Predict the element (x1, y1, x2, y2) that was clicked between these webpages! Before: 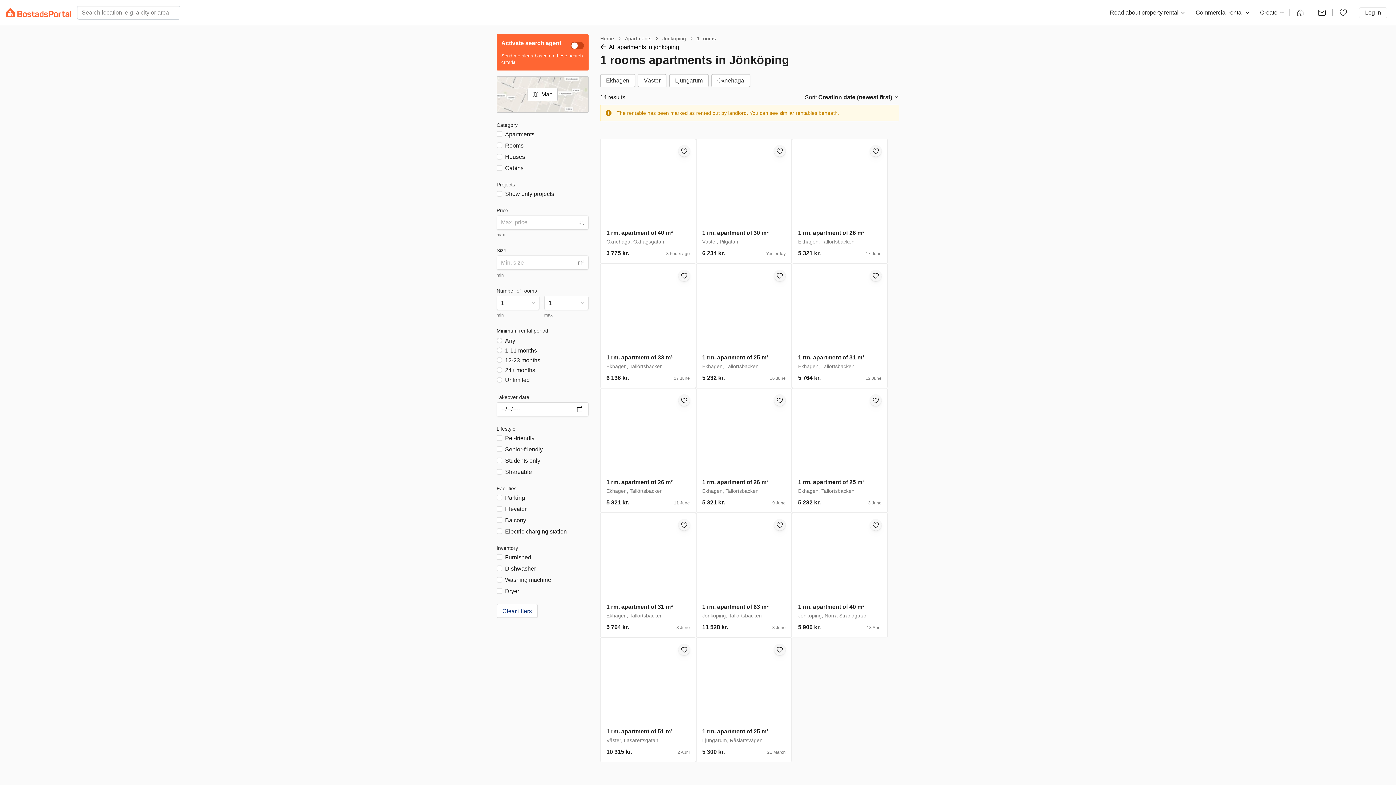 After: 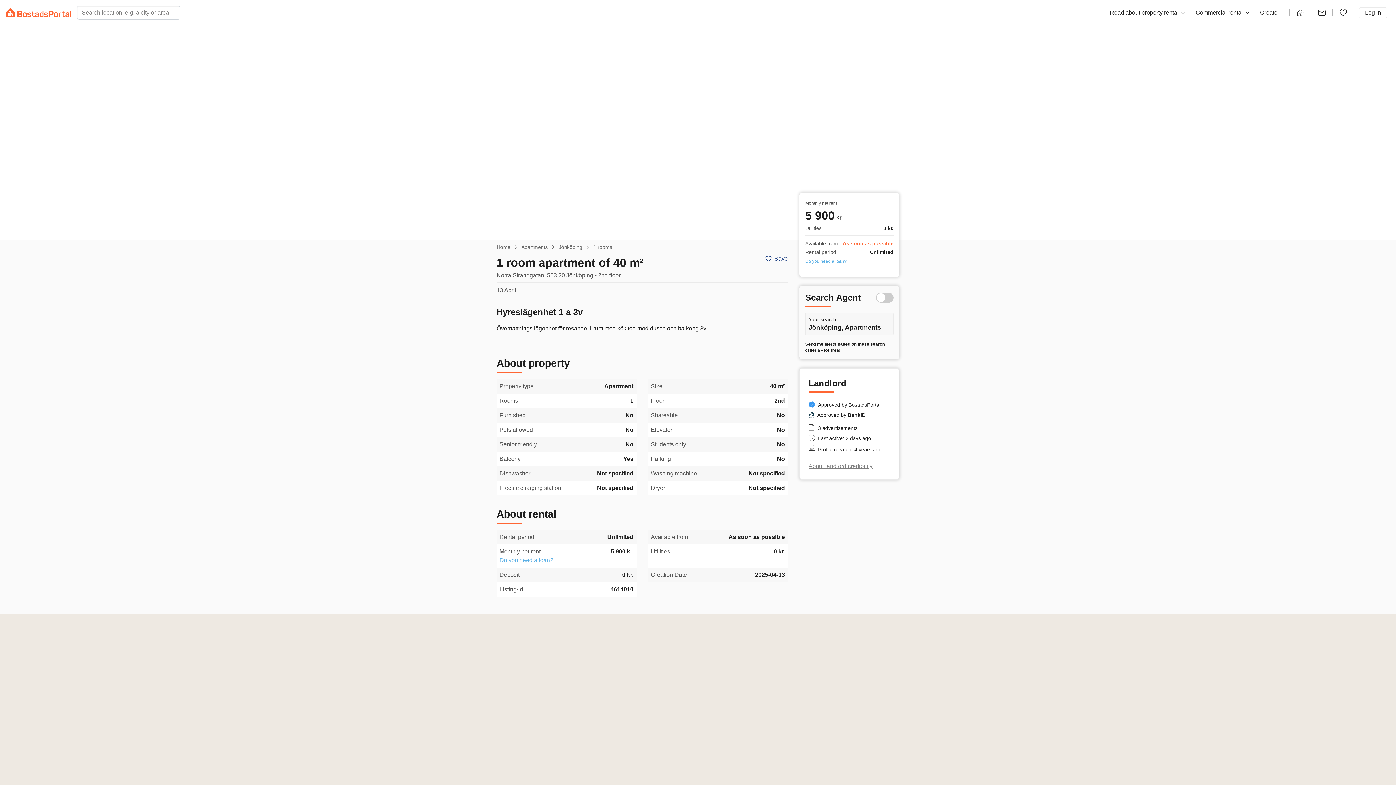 Action: label: 1 rm. apartment of 40 m²
Jönköping, Norra Strandgatan
5 900 kr.
13 April bbox: (792, 513, 887, 637)